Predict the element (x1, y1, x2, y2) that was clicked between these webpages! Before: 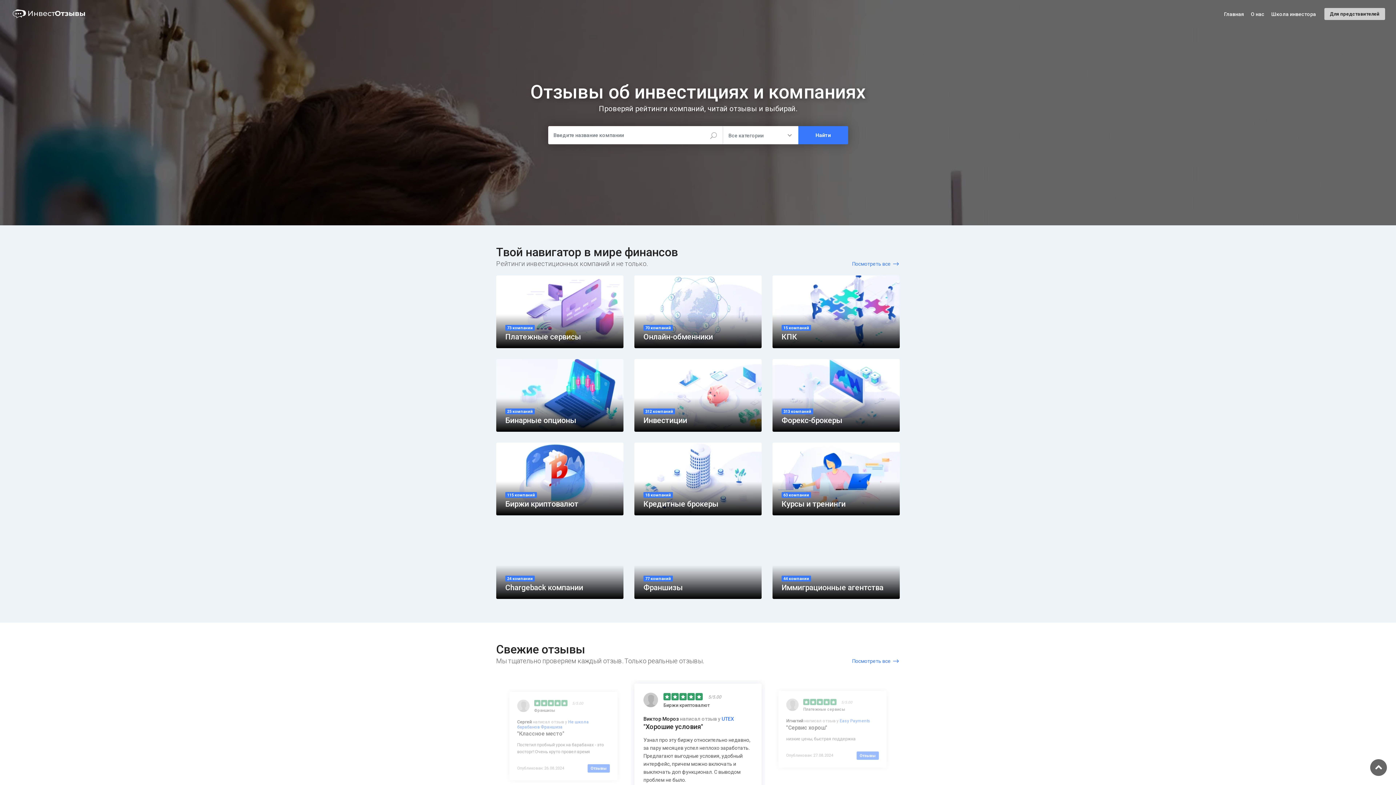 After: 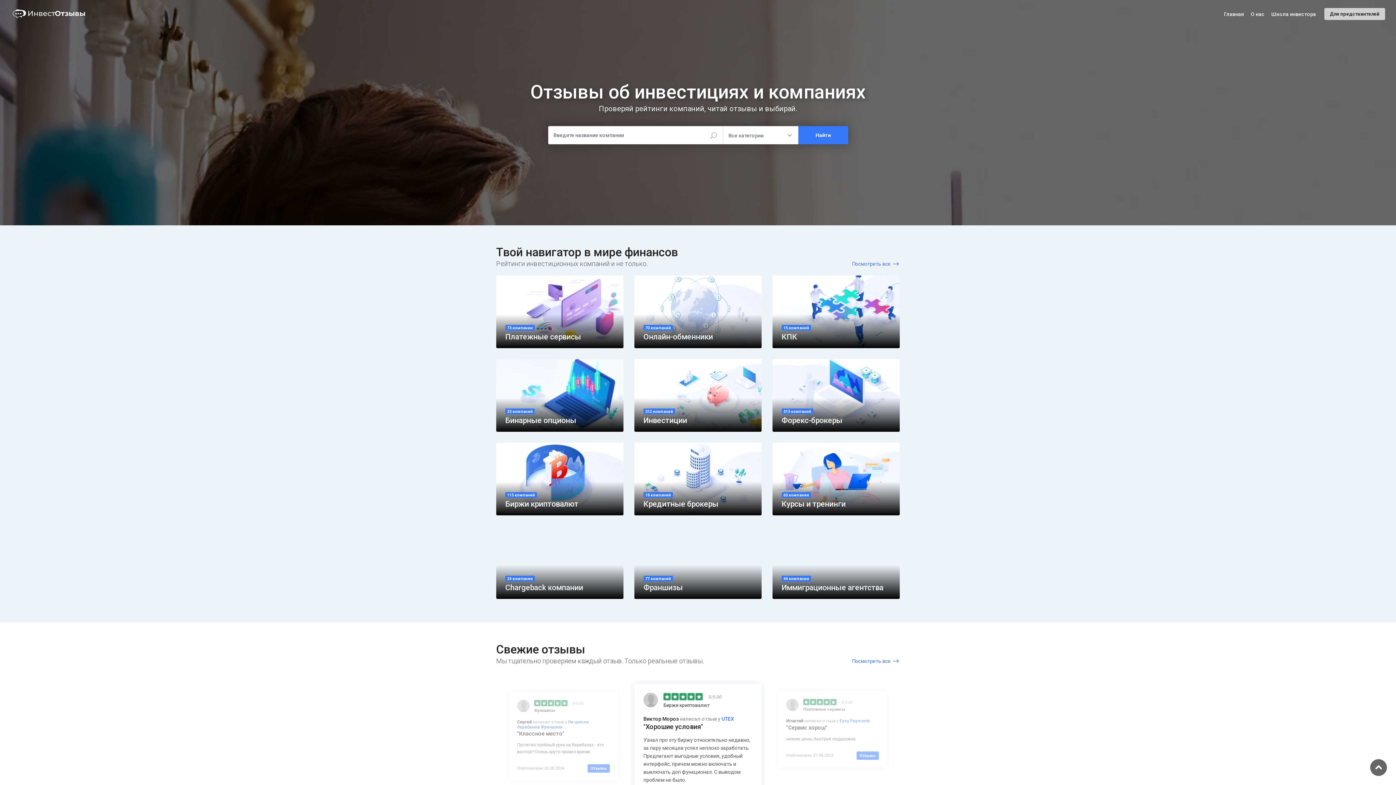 Action: bbox: (10, 10, 87, 16)